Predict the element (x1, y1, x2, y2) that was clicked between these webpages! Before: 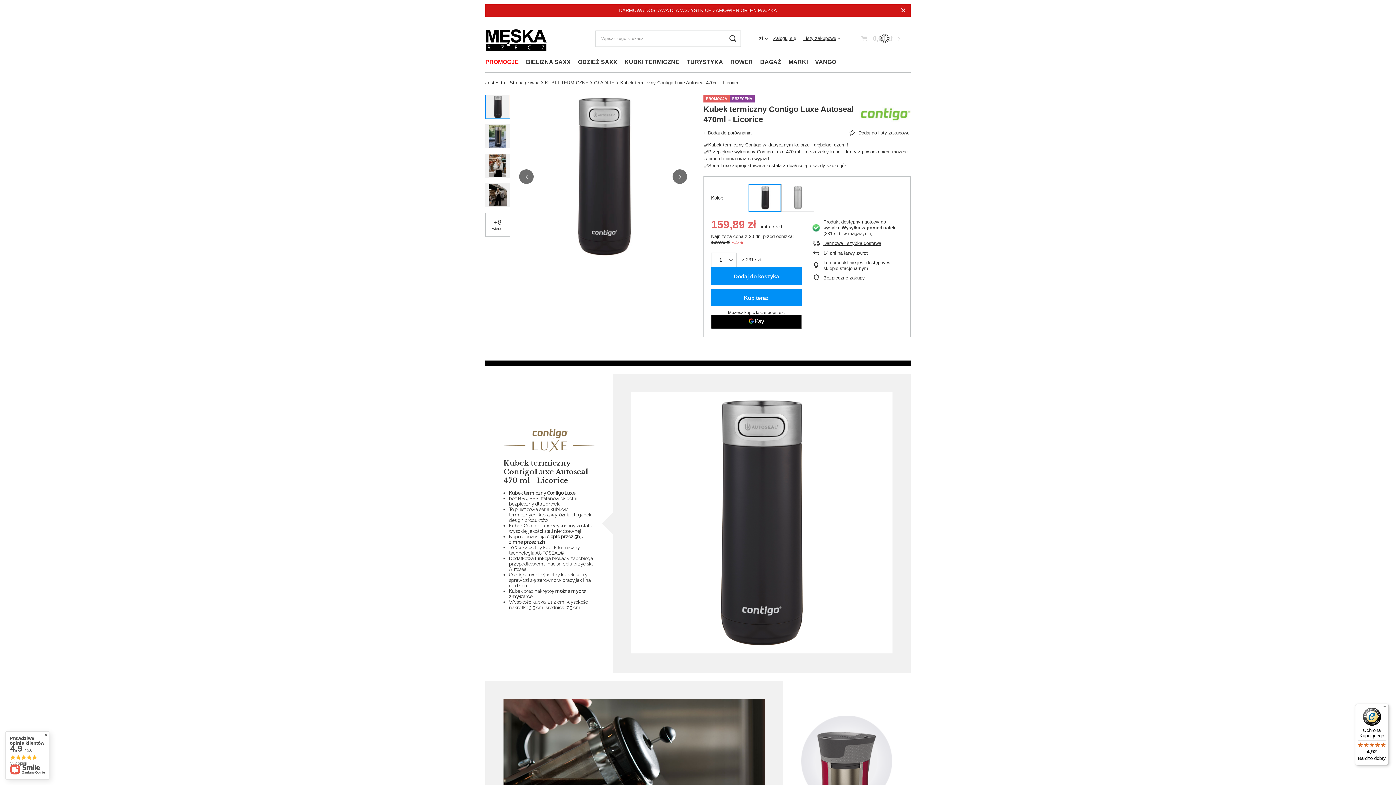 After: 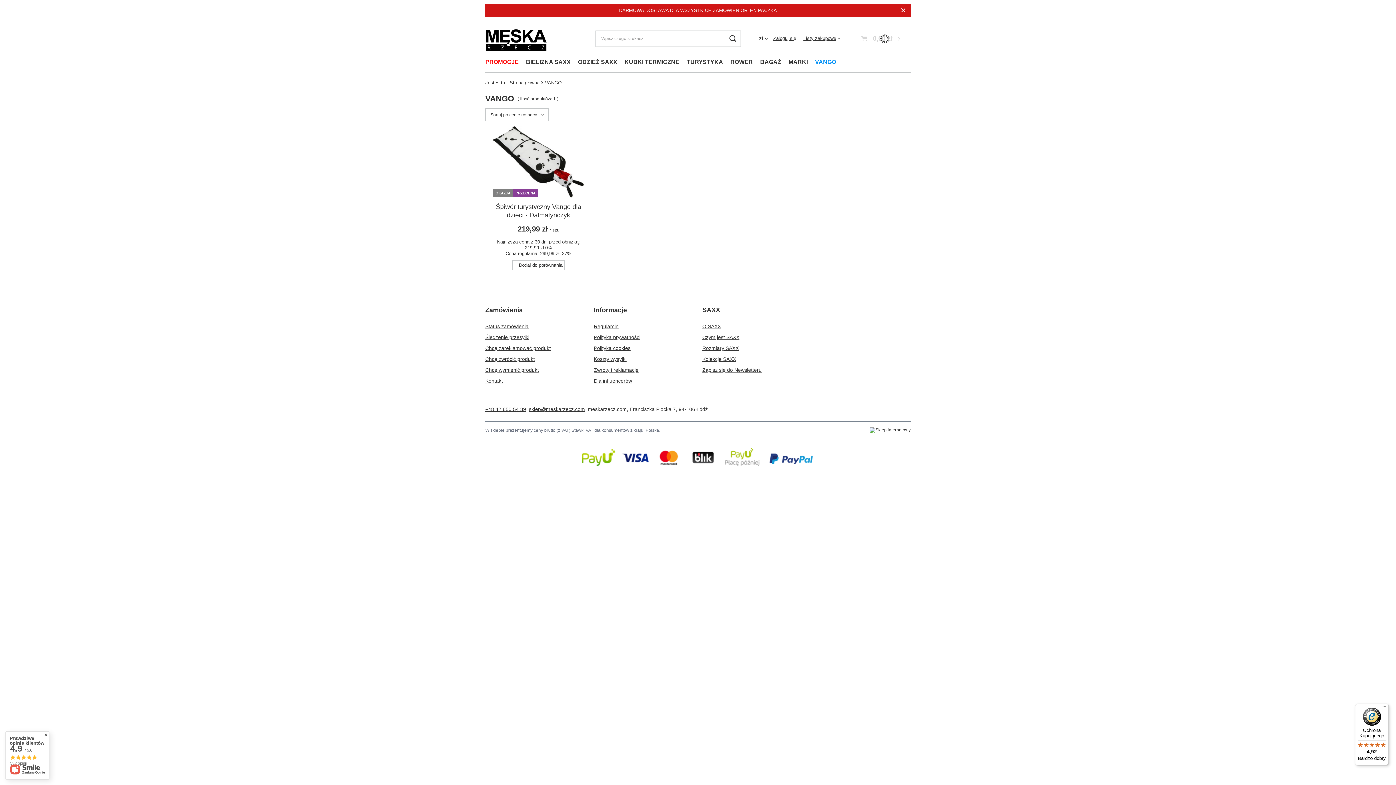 Action: label: VANGO bbox: (811, 56, 840, 68)